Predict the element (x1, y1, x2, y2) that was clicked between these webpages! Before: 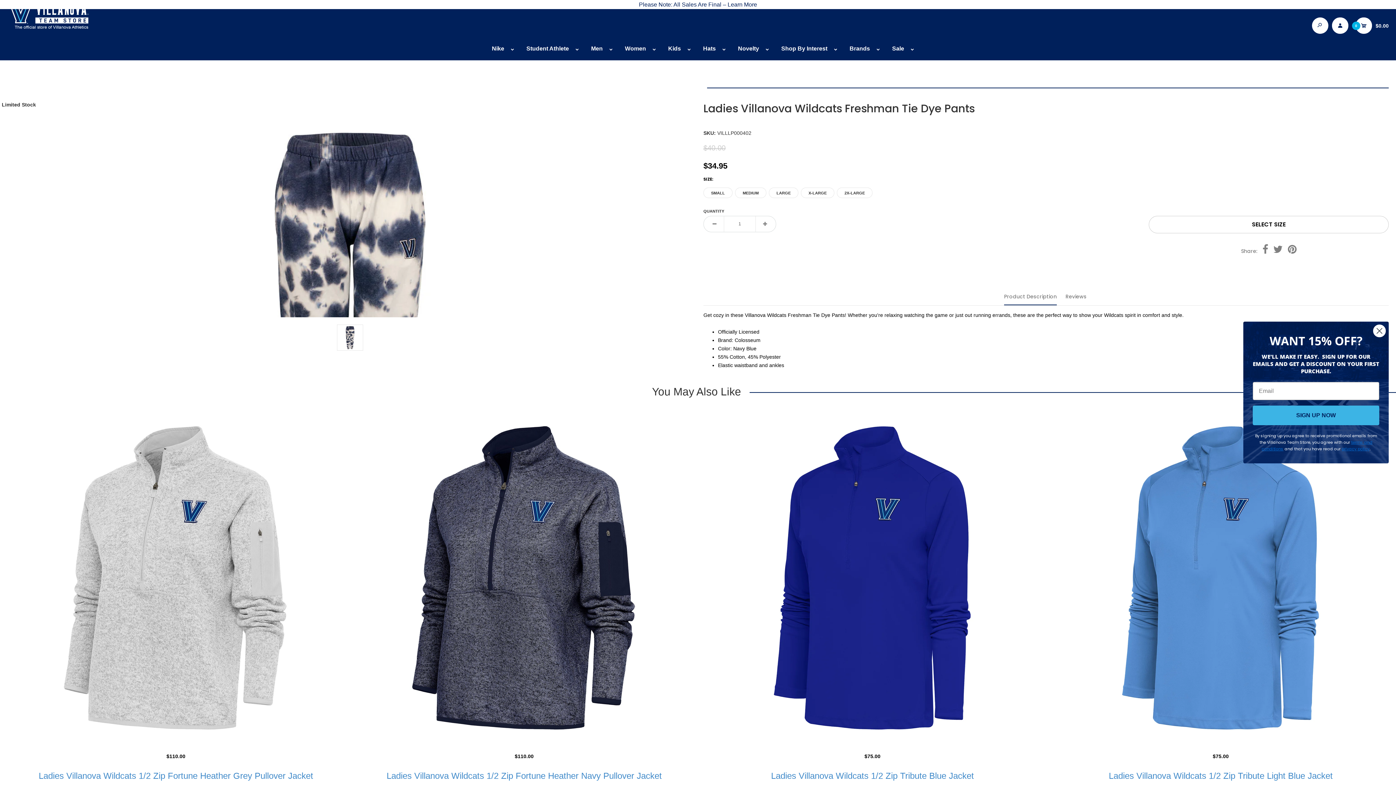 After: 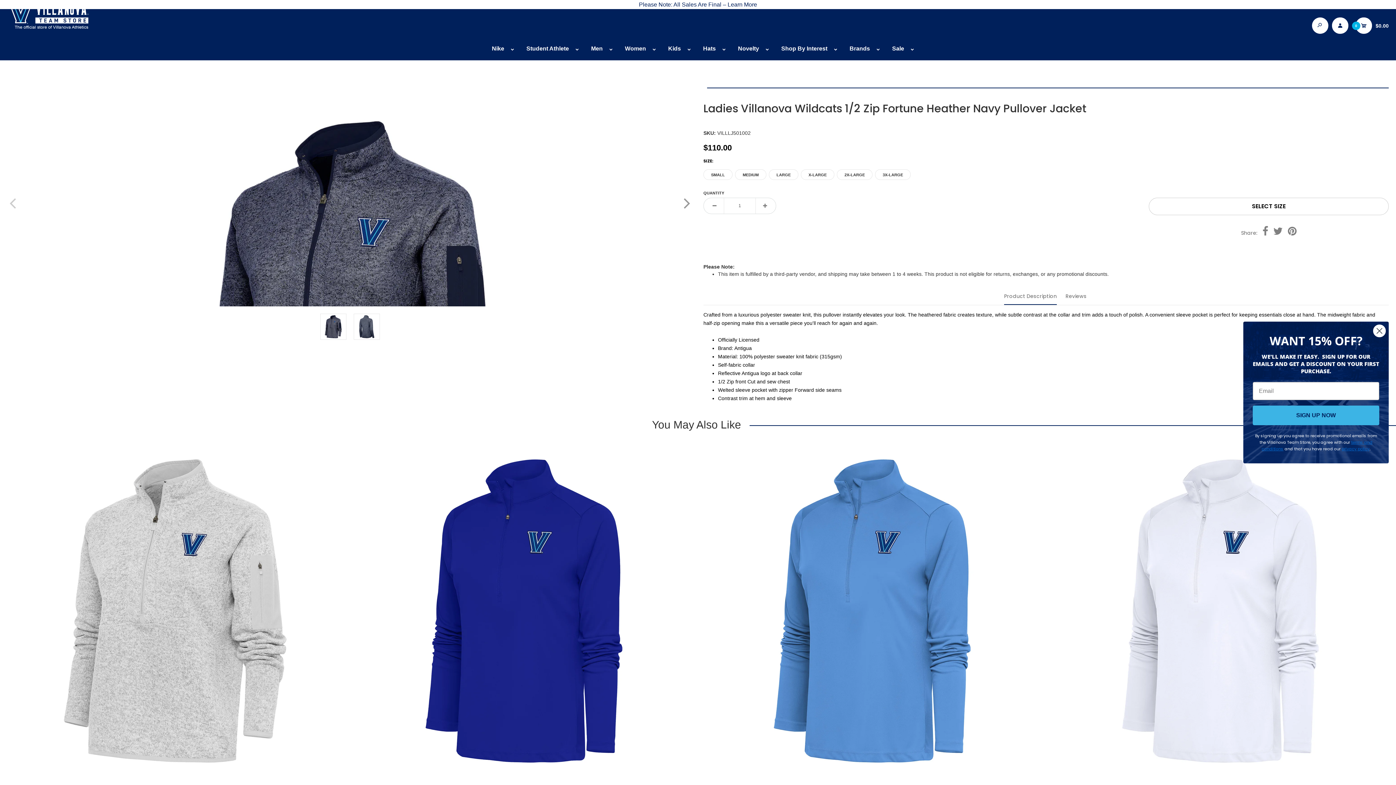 Action: label: Original price:
Current price:
$110.00
Ladies Villanova Wildcats 1/2 Zip Fortune Heather Navy Pullover Jacket bbox: (355, 397, 693, 802)